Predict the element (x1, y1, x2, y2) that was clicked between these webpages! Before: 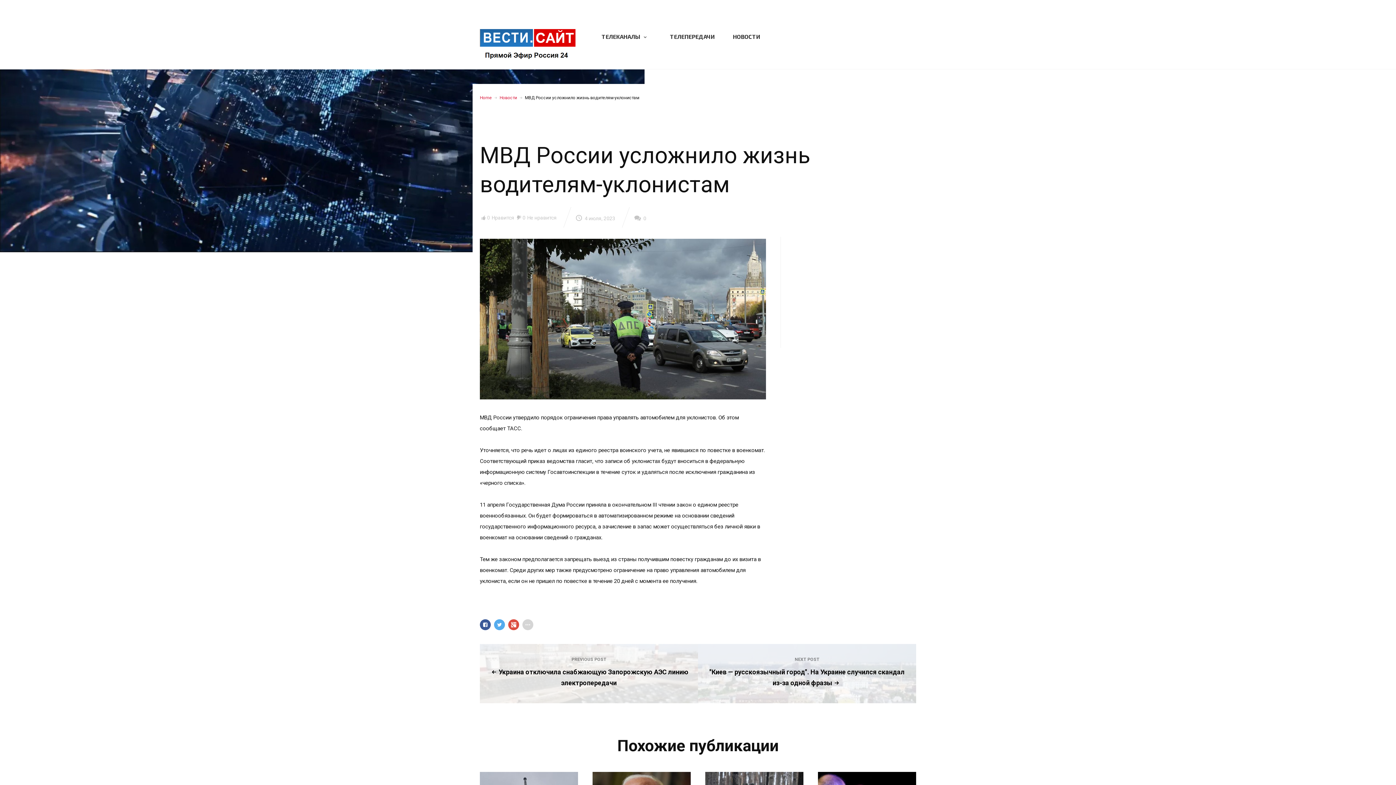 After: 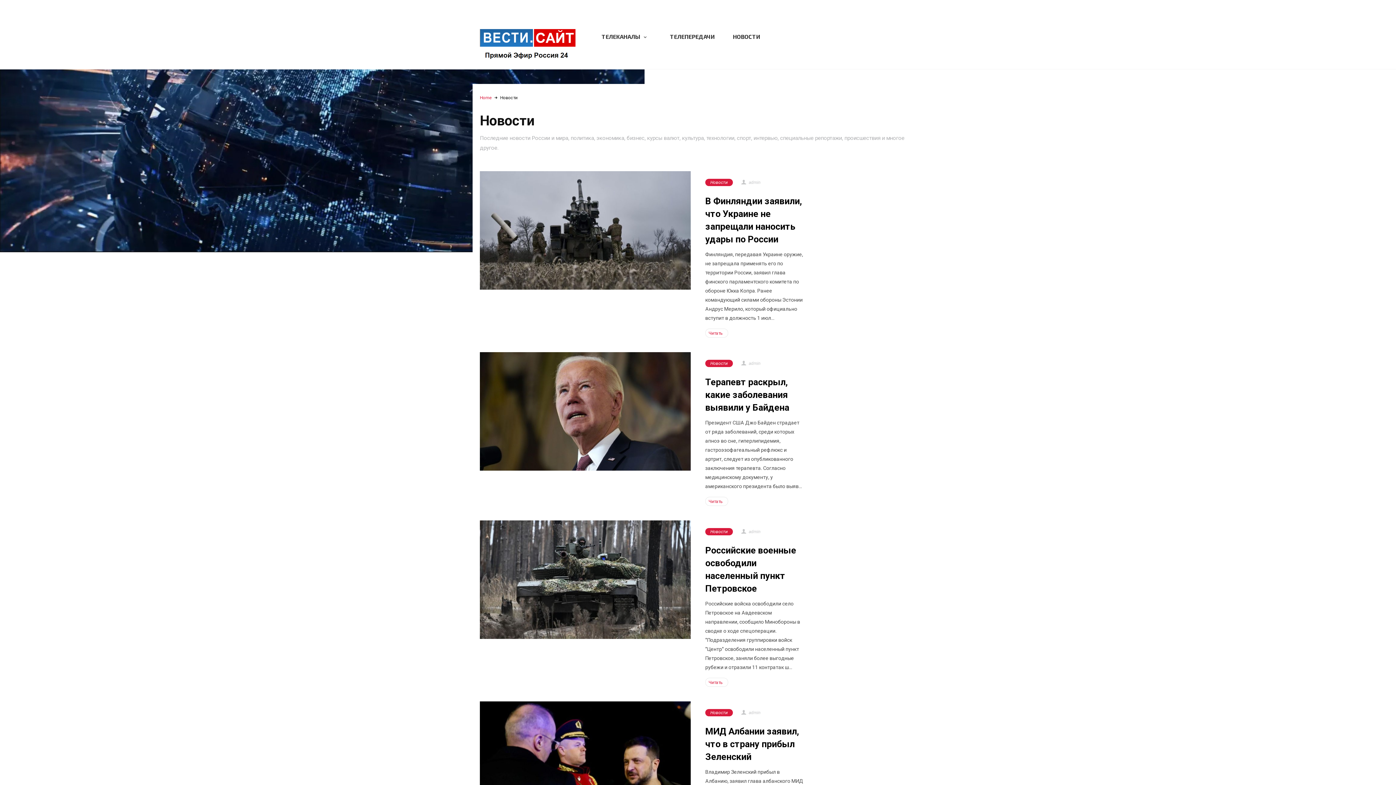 Action: label: Новости bbox: (499, 95, 517, 100)